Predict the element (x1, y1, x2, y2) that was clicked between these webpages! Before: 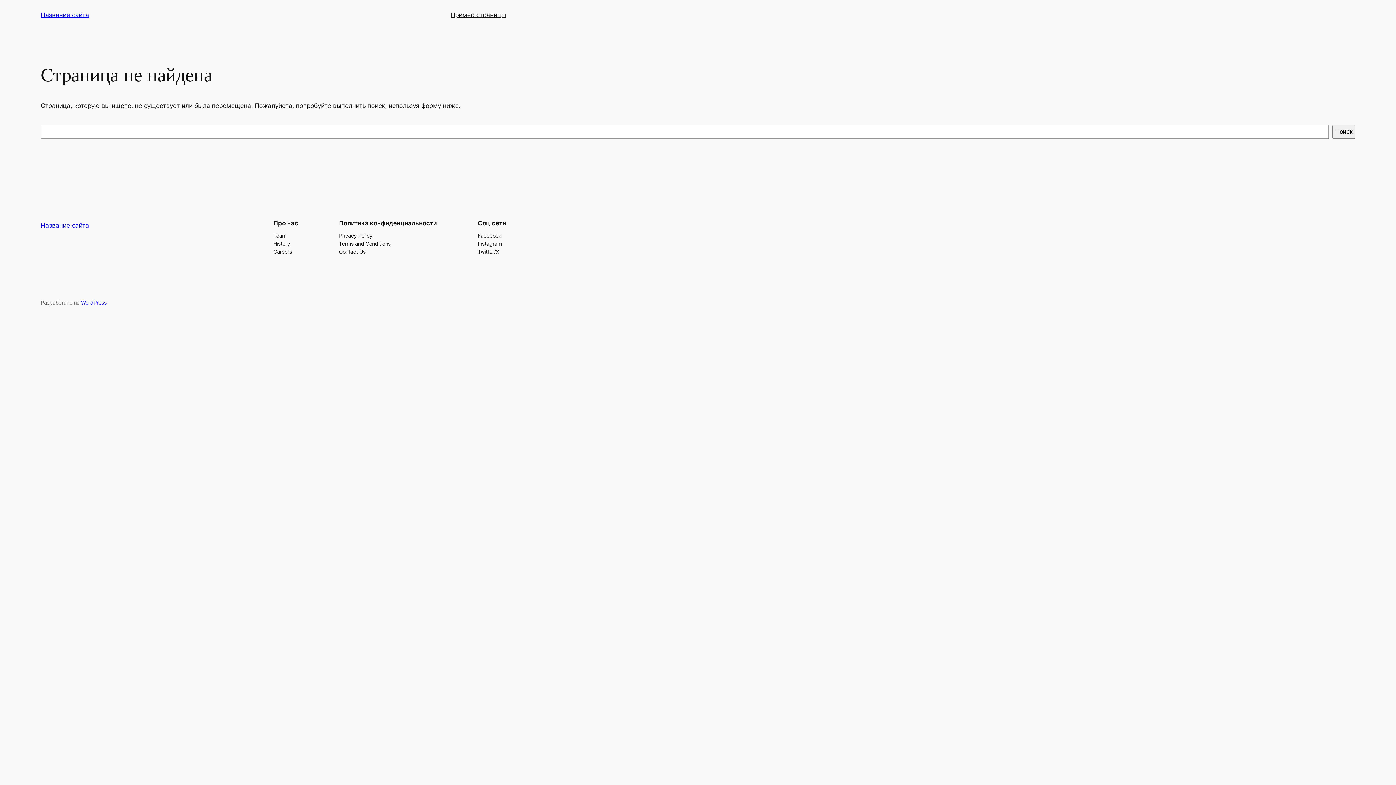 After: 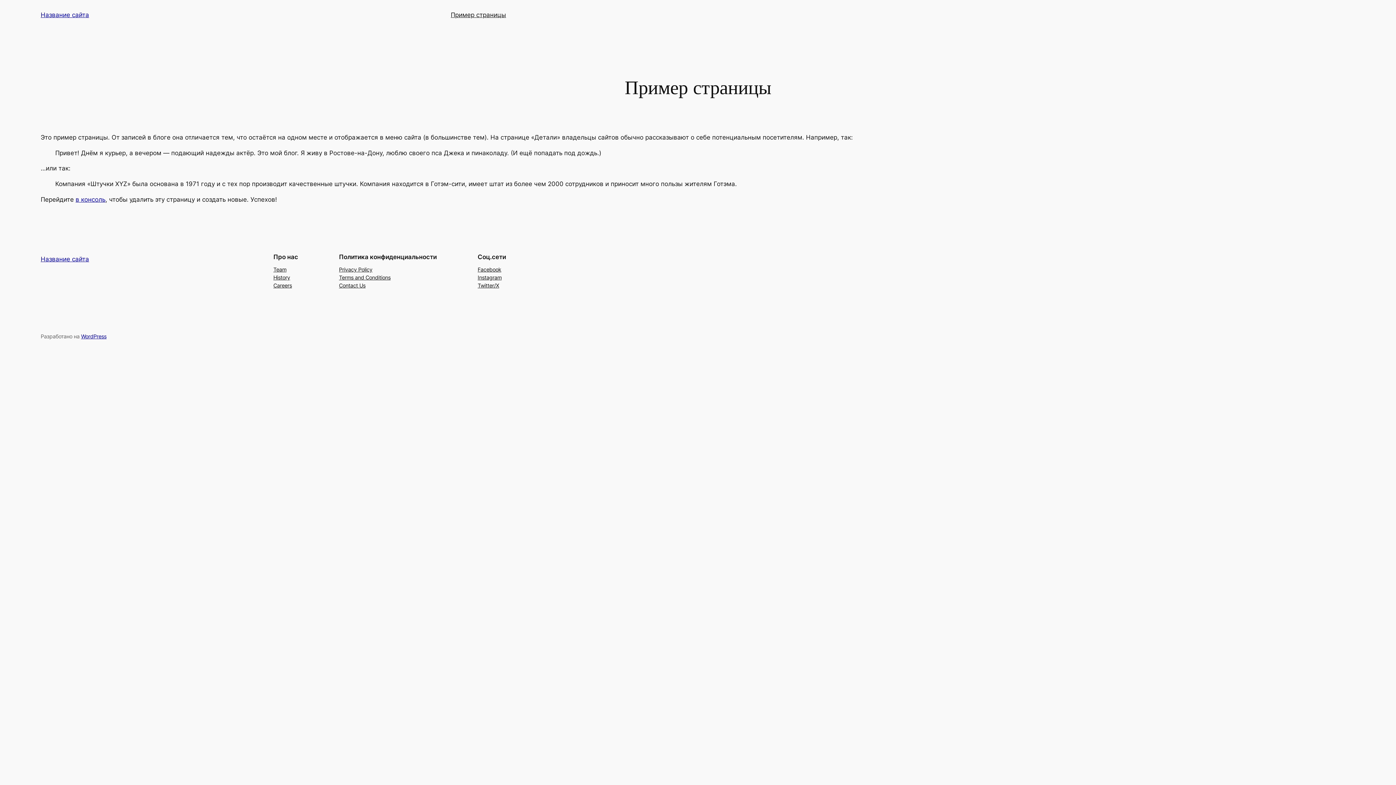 Action: label: Пример страницы bbox: (450, 10, 506, 19)